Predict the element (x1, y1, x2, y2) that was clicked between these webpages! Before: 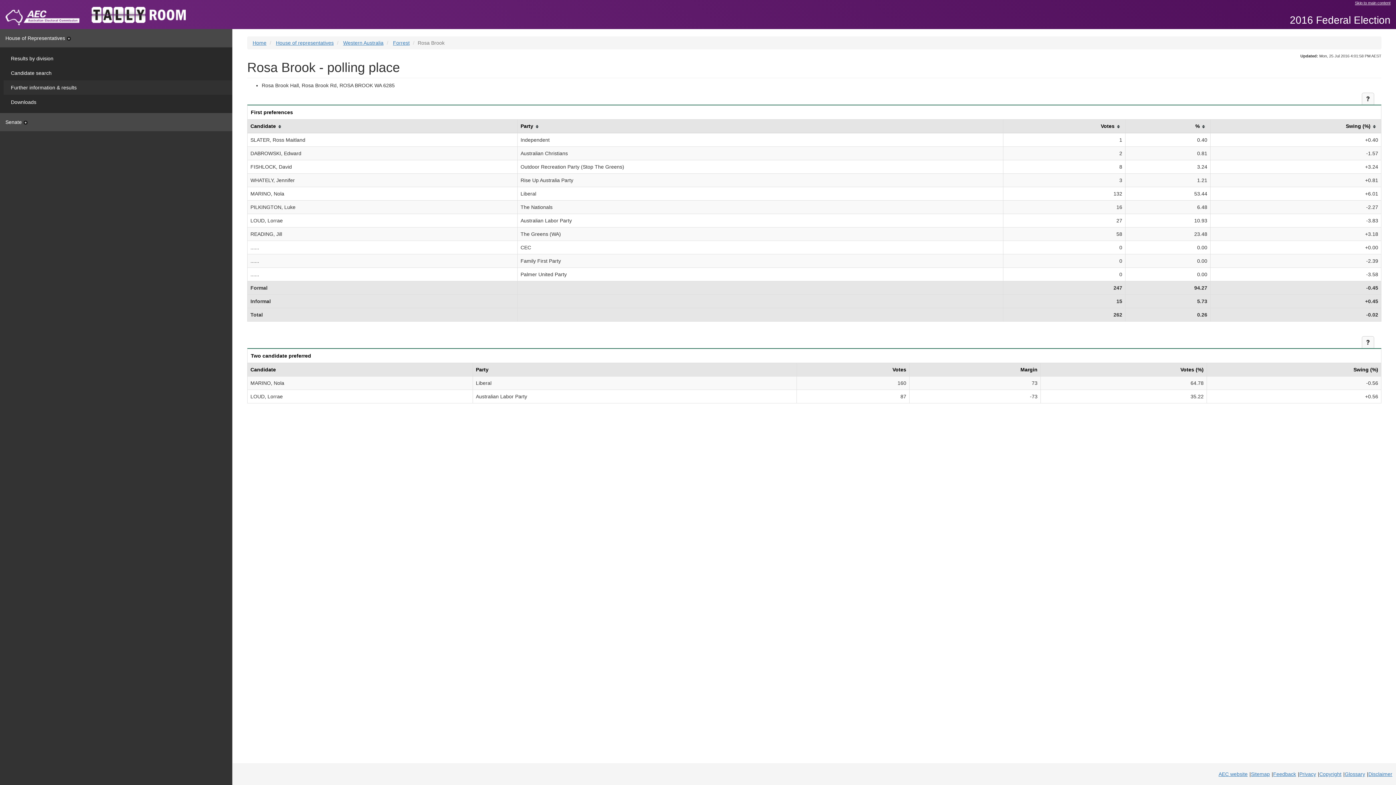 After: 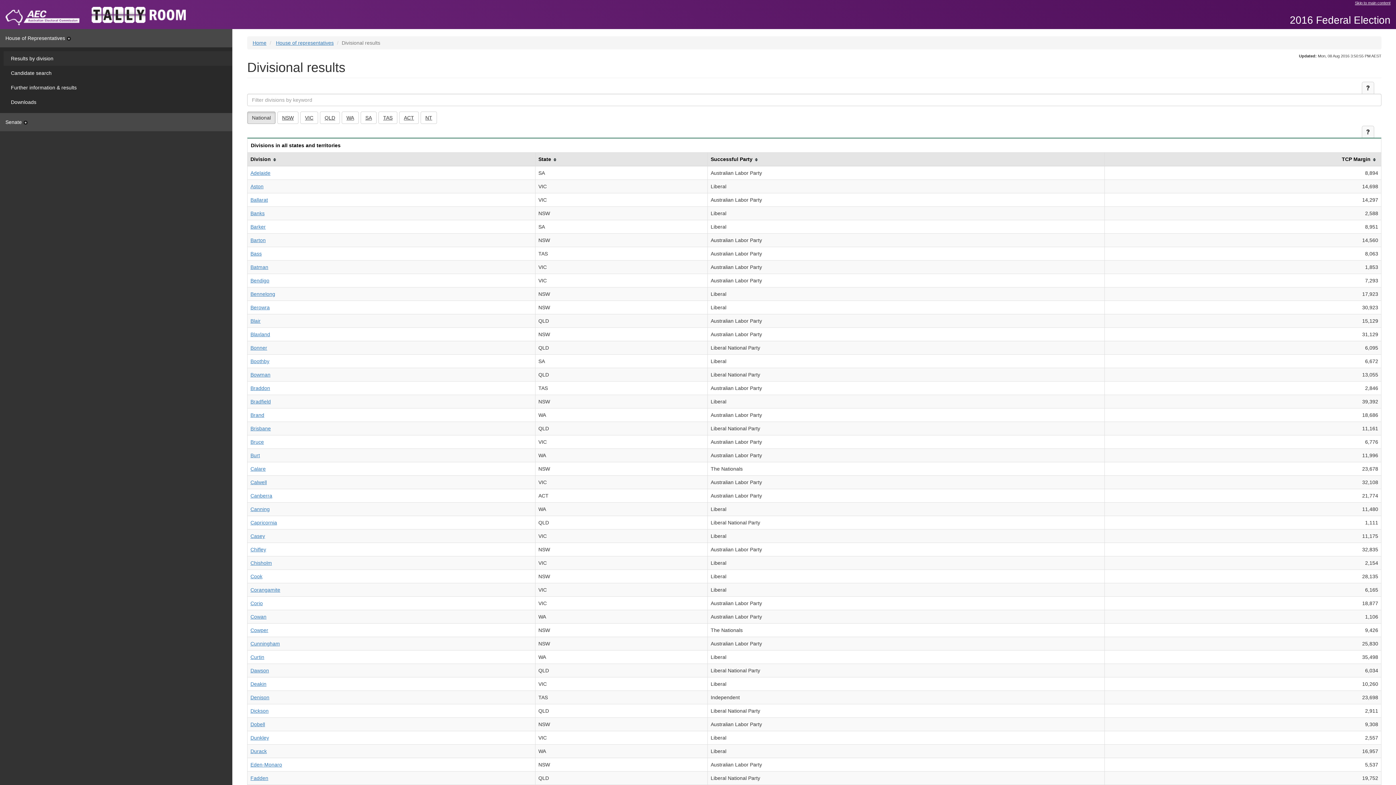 Action: bbox: (3, 51, 232, 65) label: Results by division